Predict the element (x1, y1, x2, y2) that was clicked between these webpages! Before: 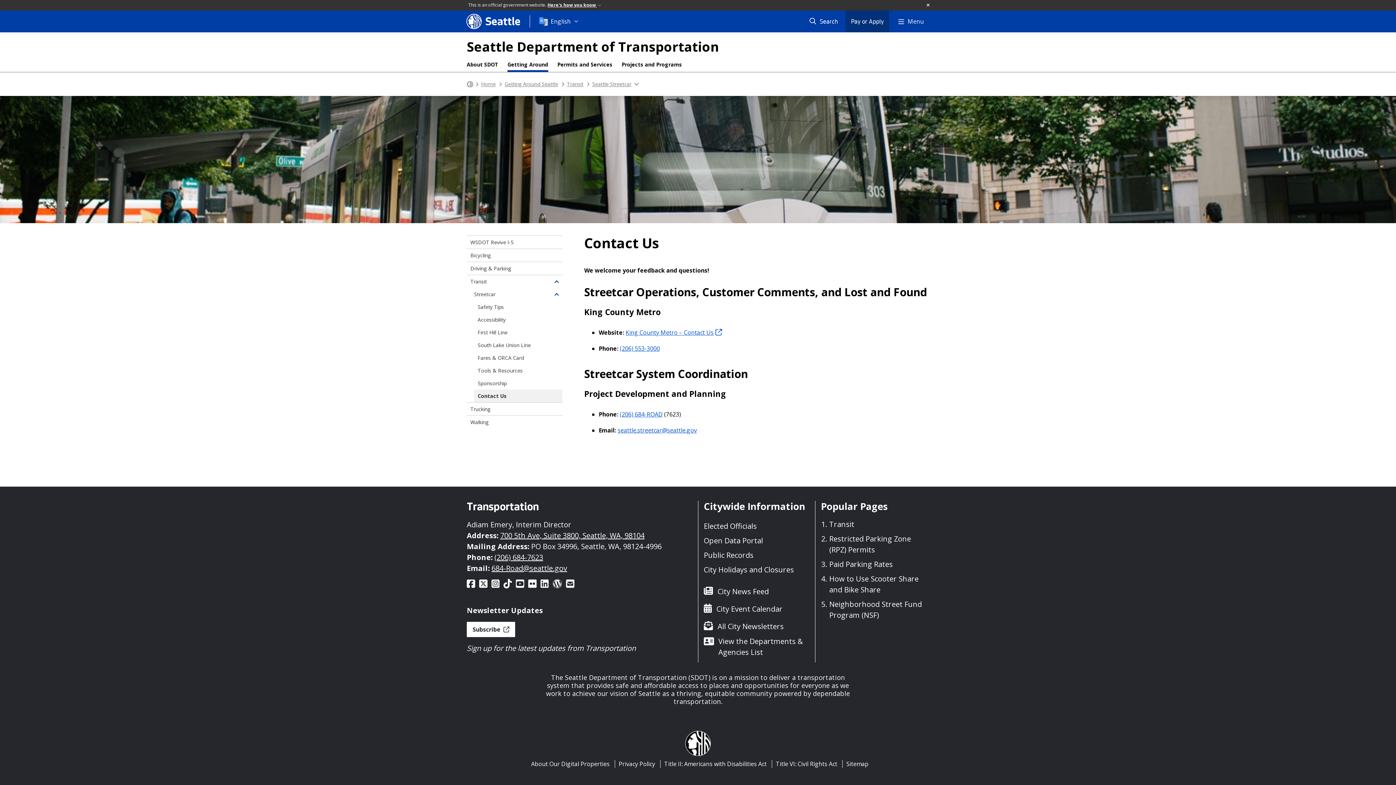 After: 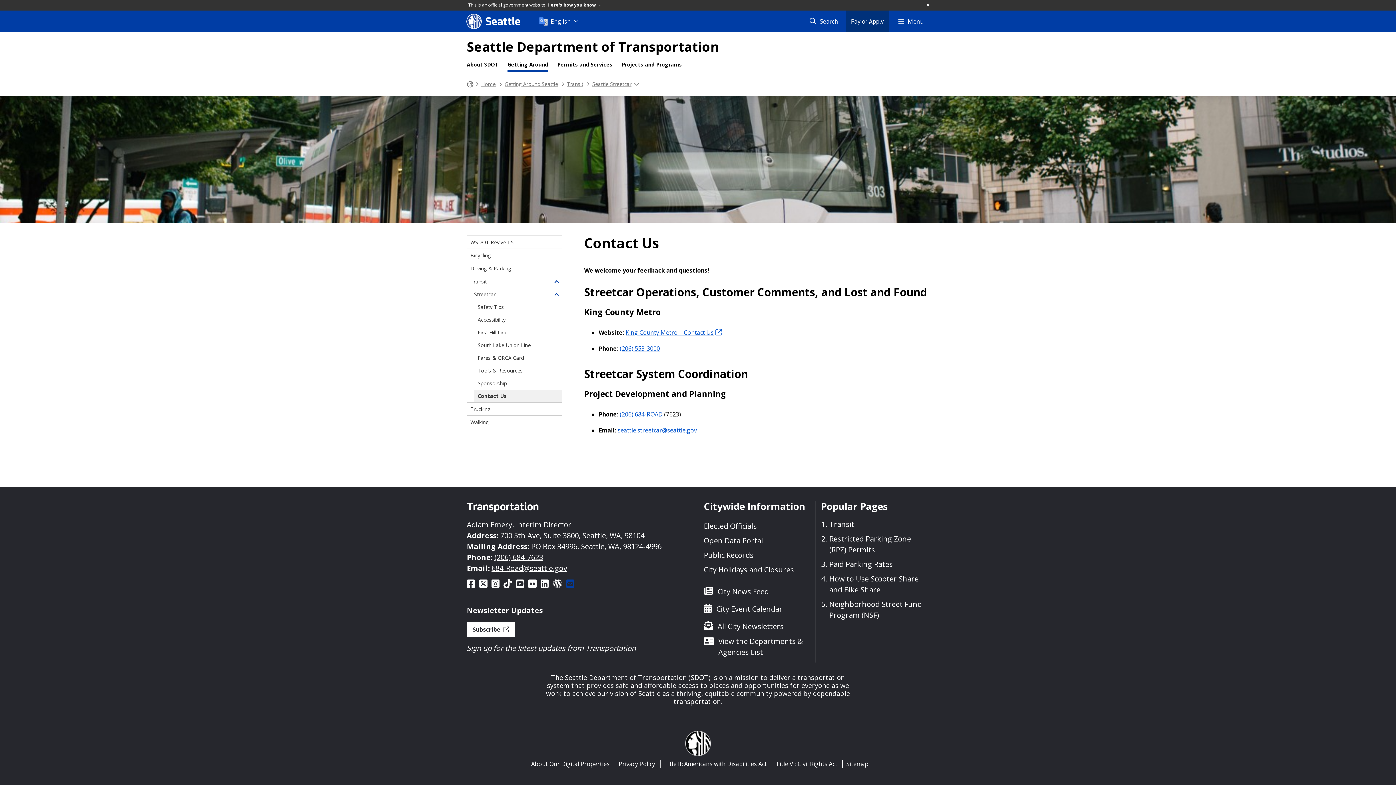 Action: bbox: (566, 579, 574, 590)